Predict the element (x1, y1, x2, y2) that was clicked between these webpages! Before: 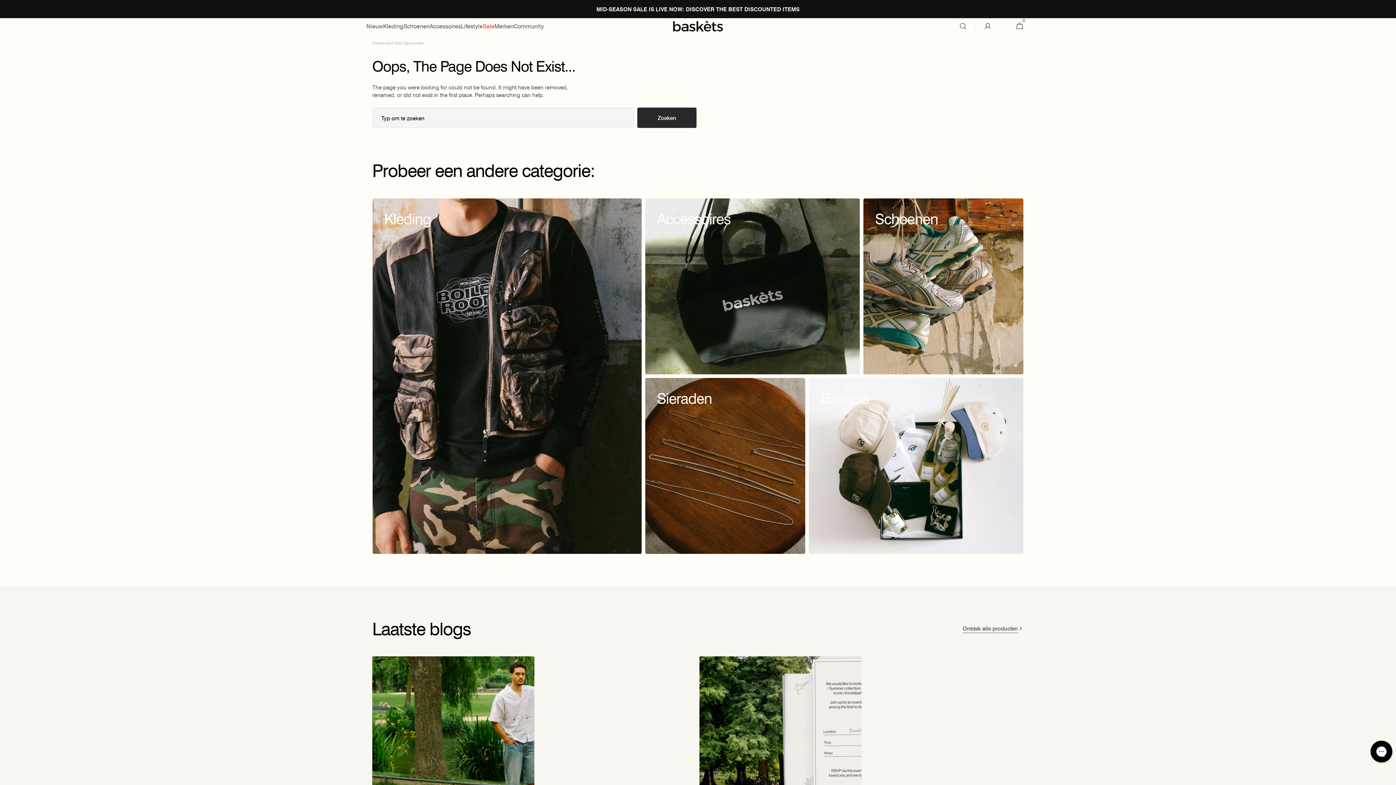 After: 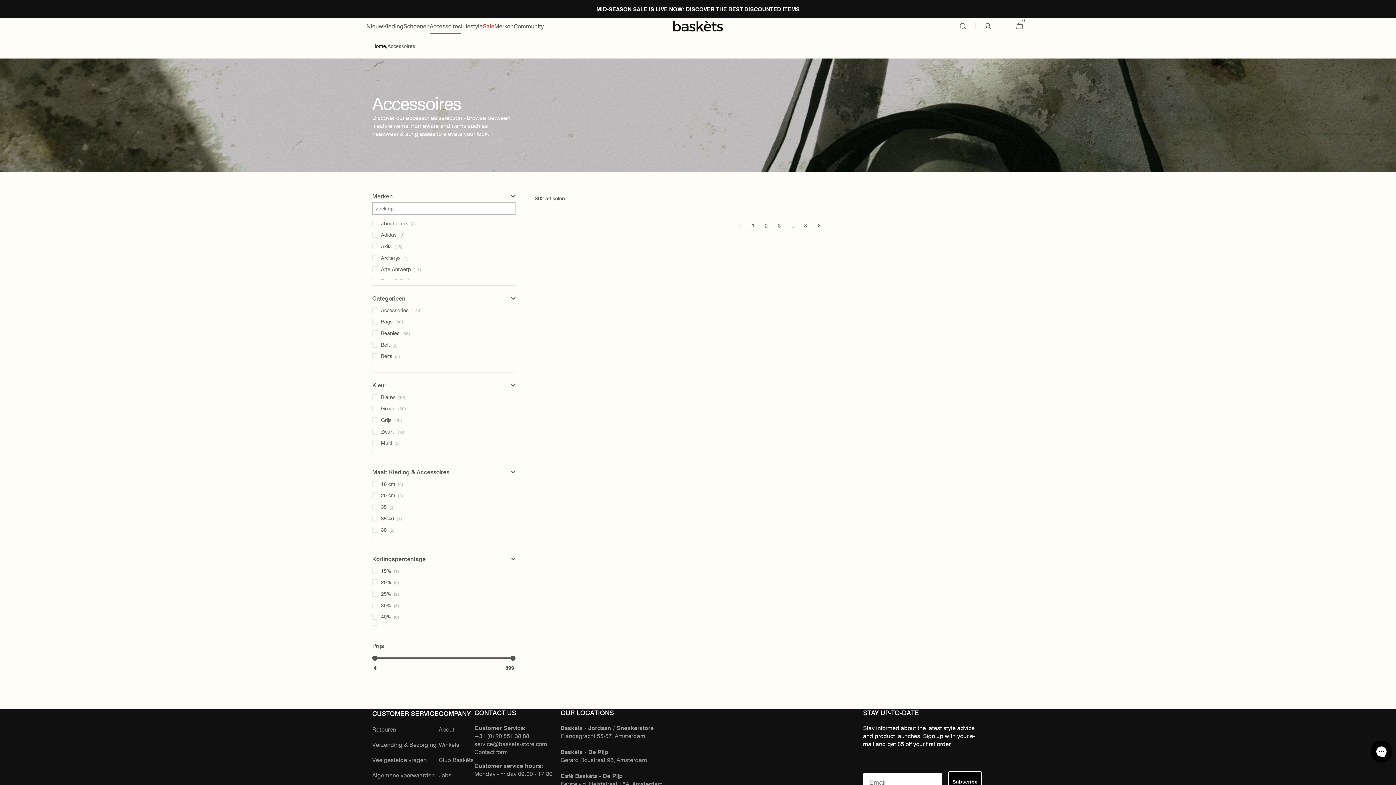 Action: label: Accessoires bbox: (429, 18, 461, 34)